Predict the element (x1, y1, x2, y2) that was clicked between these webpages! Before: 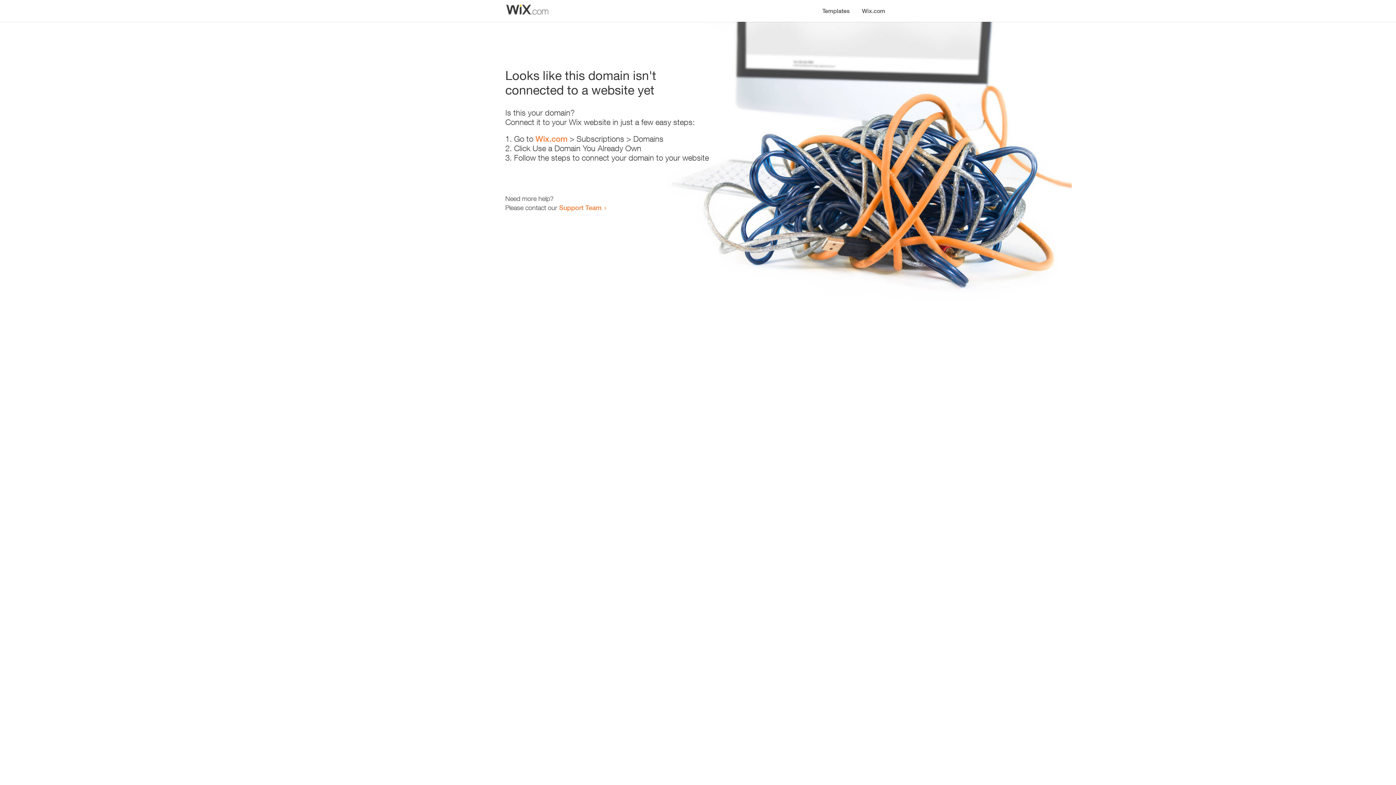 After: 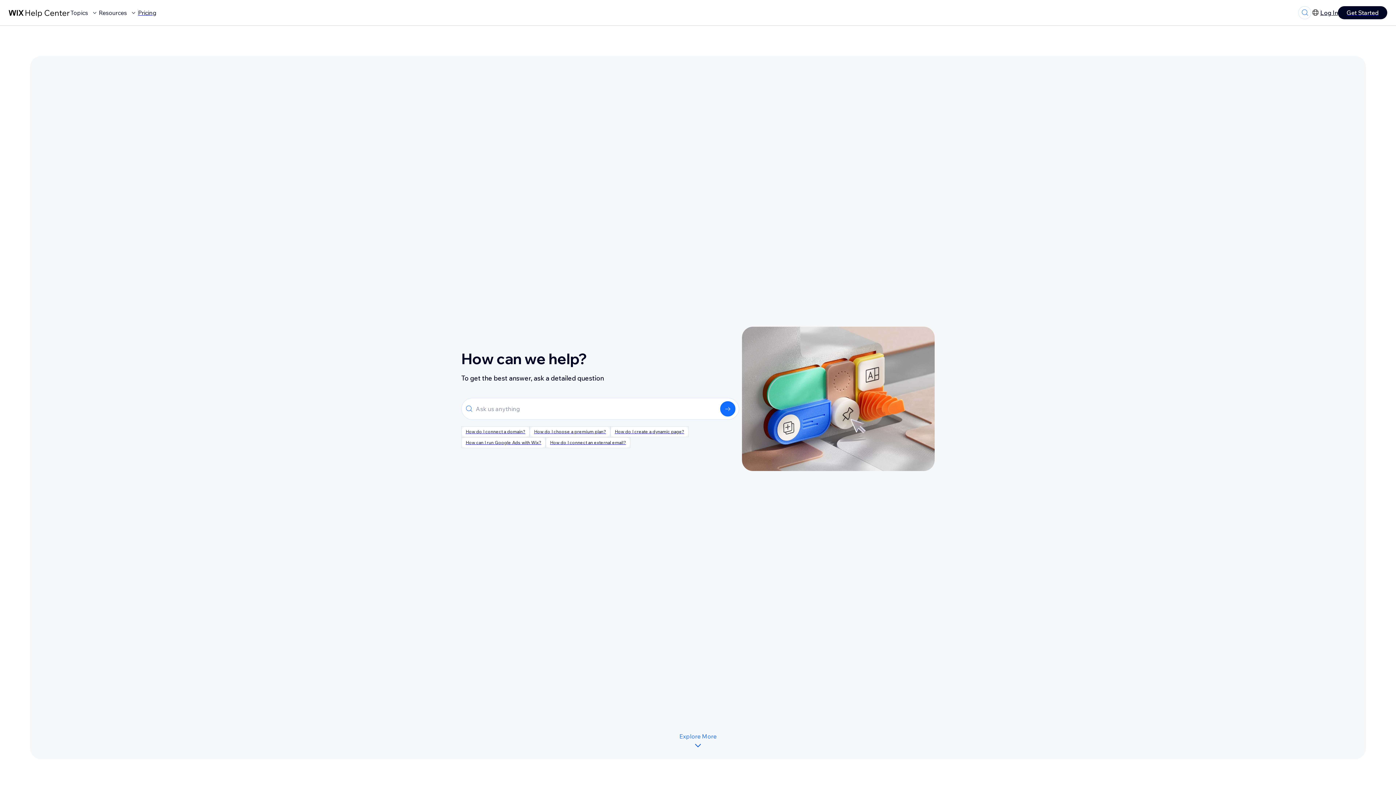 Action: bbox: (559, 203, 601, 211) label: Support Team